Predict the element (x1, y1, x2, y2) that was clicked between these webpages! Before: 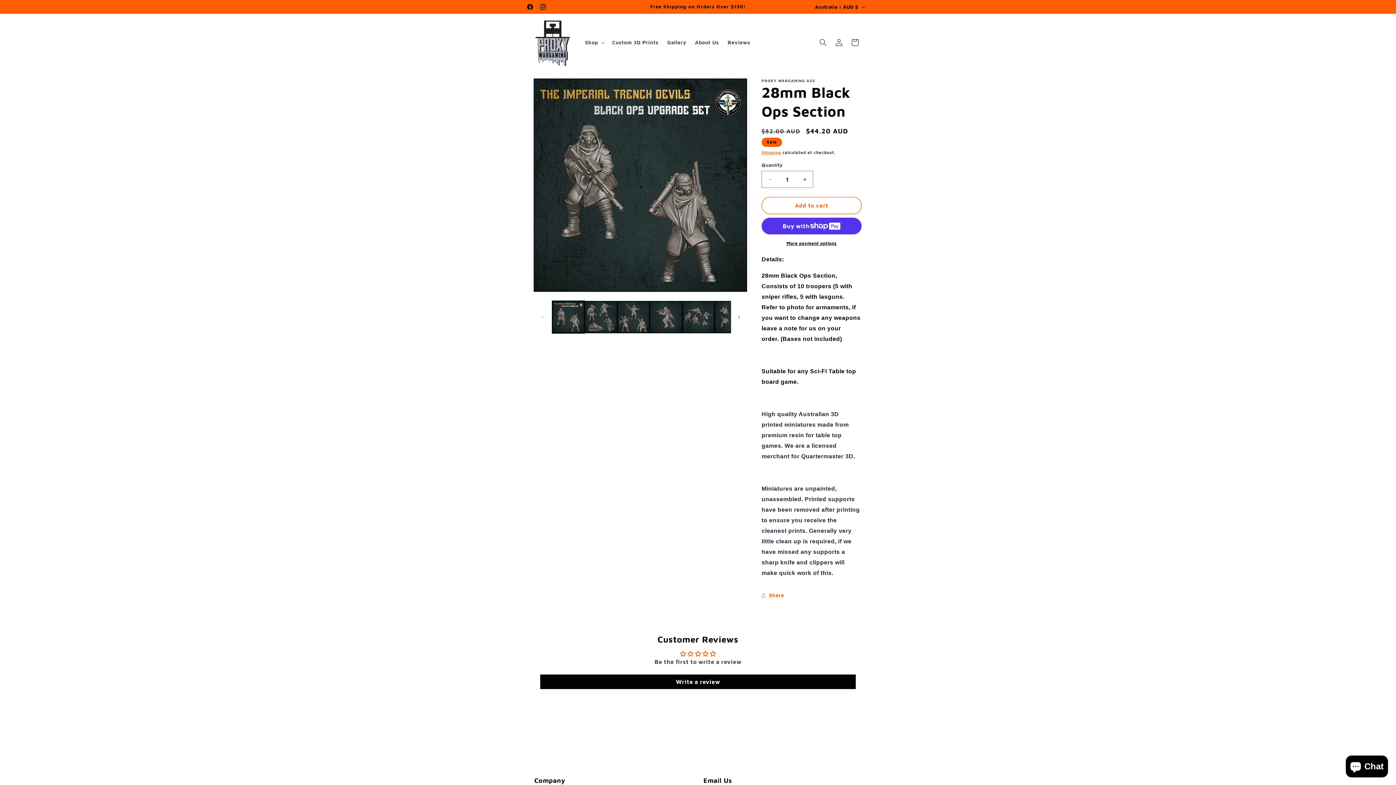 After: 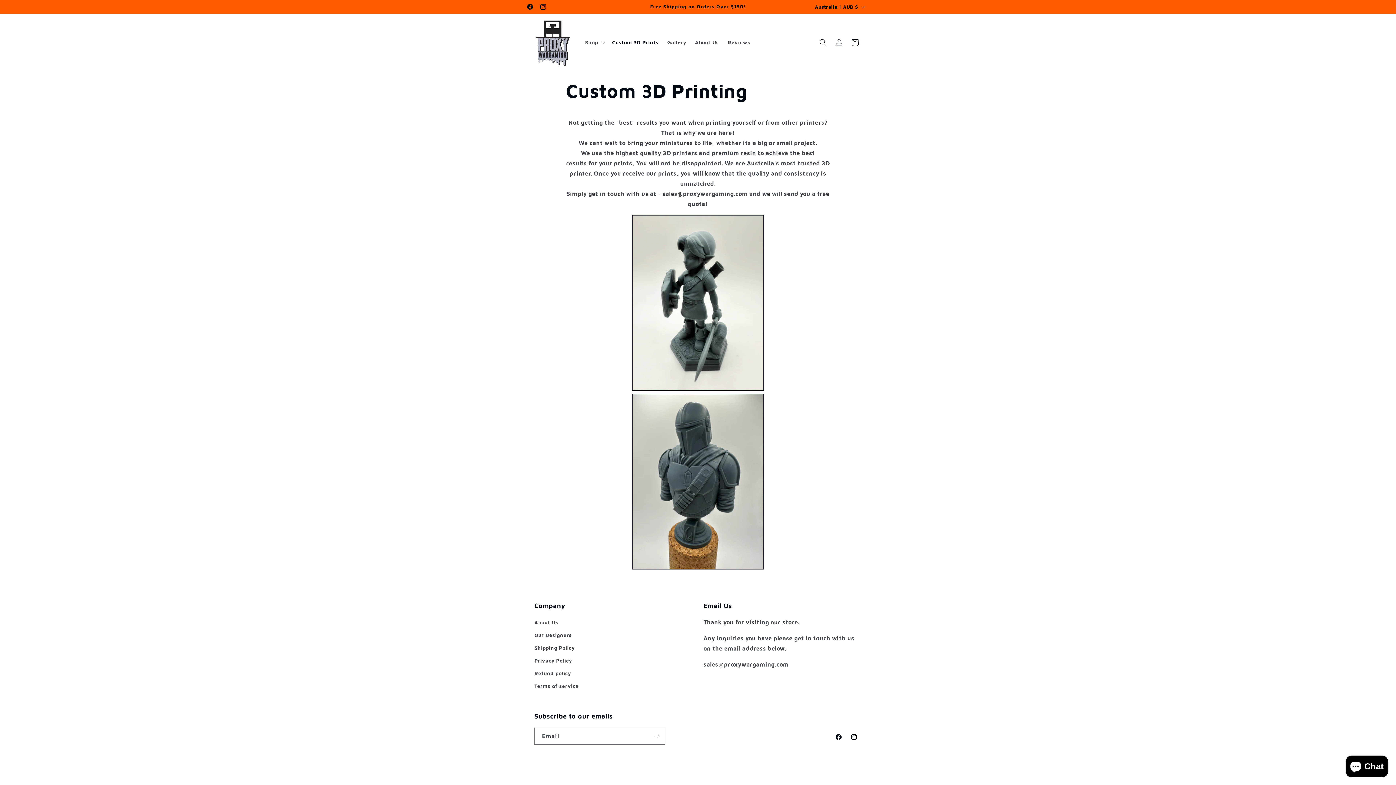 Action: bbox: (607, 34, 663, 50) label: Custom 3D Prints